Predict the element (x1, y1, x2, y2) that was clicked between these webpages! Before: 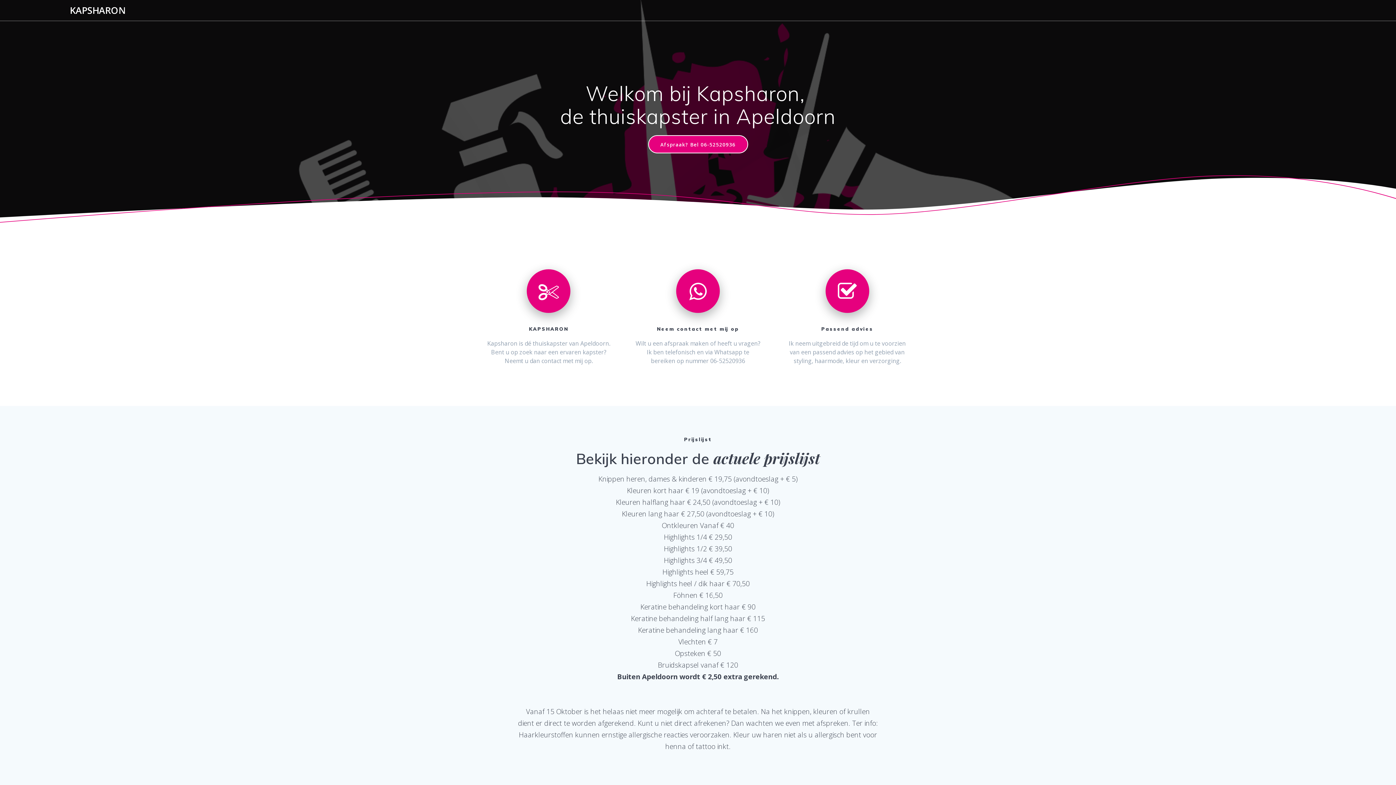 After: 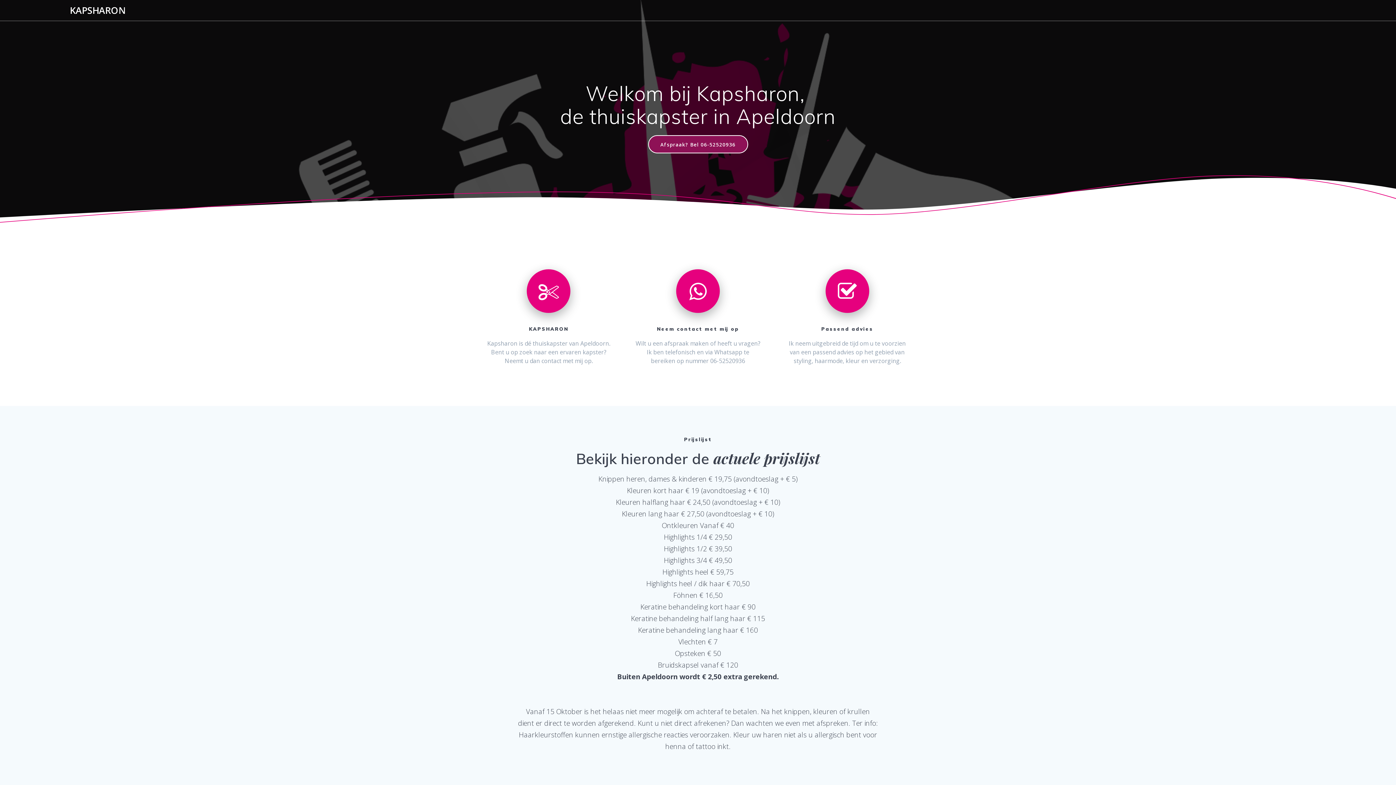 Action: bbox: (648, 135, 748, 153) label: Afspraak? Bel 06-52520936